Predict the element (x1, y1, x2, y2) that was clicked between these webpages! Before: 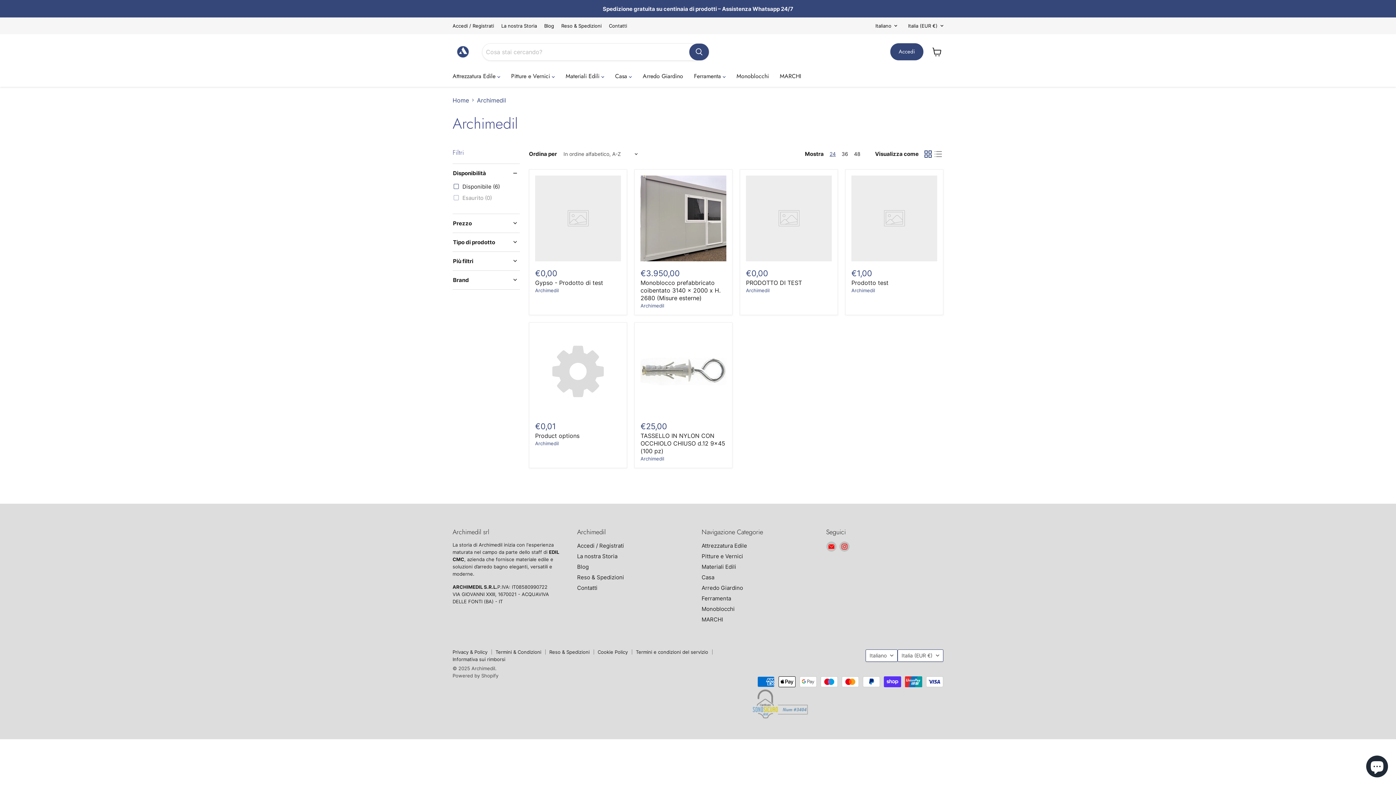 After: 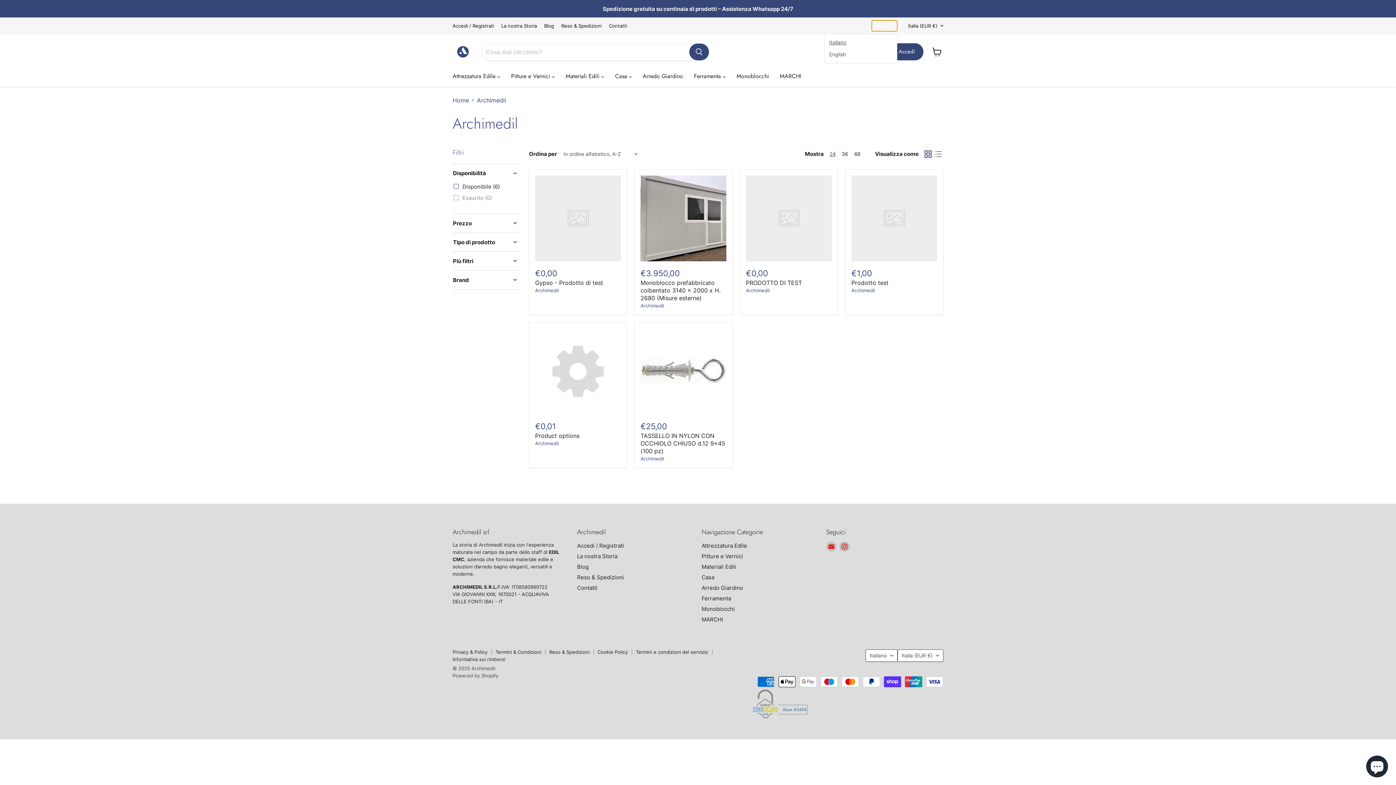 Action: label: Italiano bbox: (872, 20, 897, 31)